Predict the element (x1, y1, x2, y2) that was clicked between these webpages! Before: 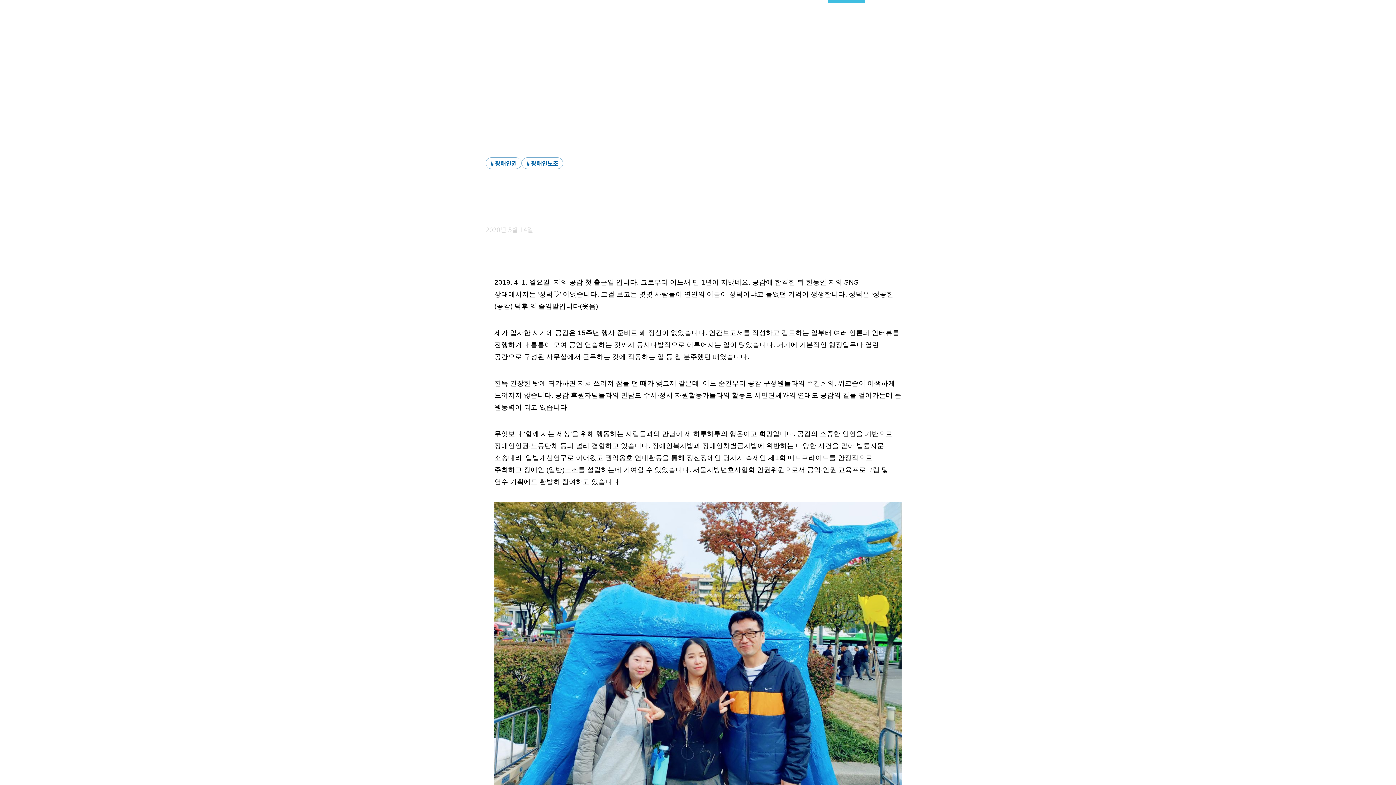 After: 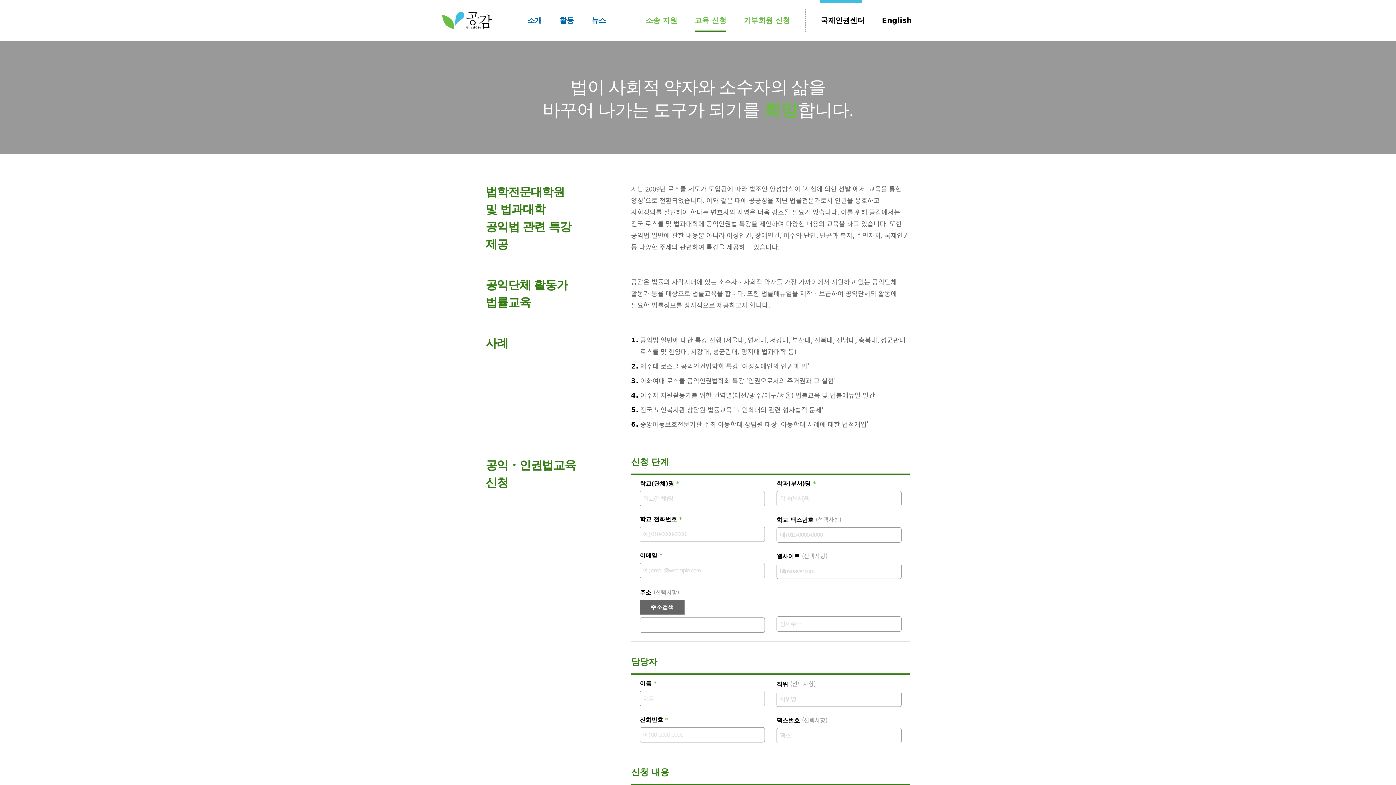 Action: bbox: (702, 8, 748, 32) label: 교육 신청